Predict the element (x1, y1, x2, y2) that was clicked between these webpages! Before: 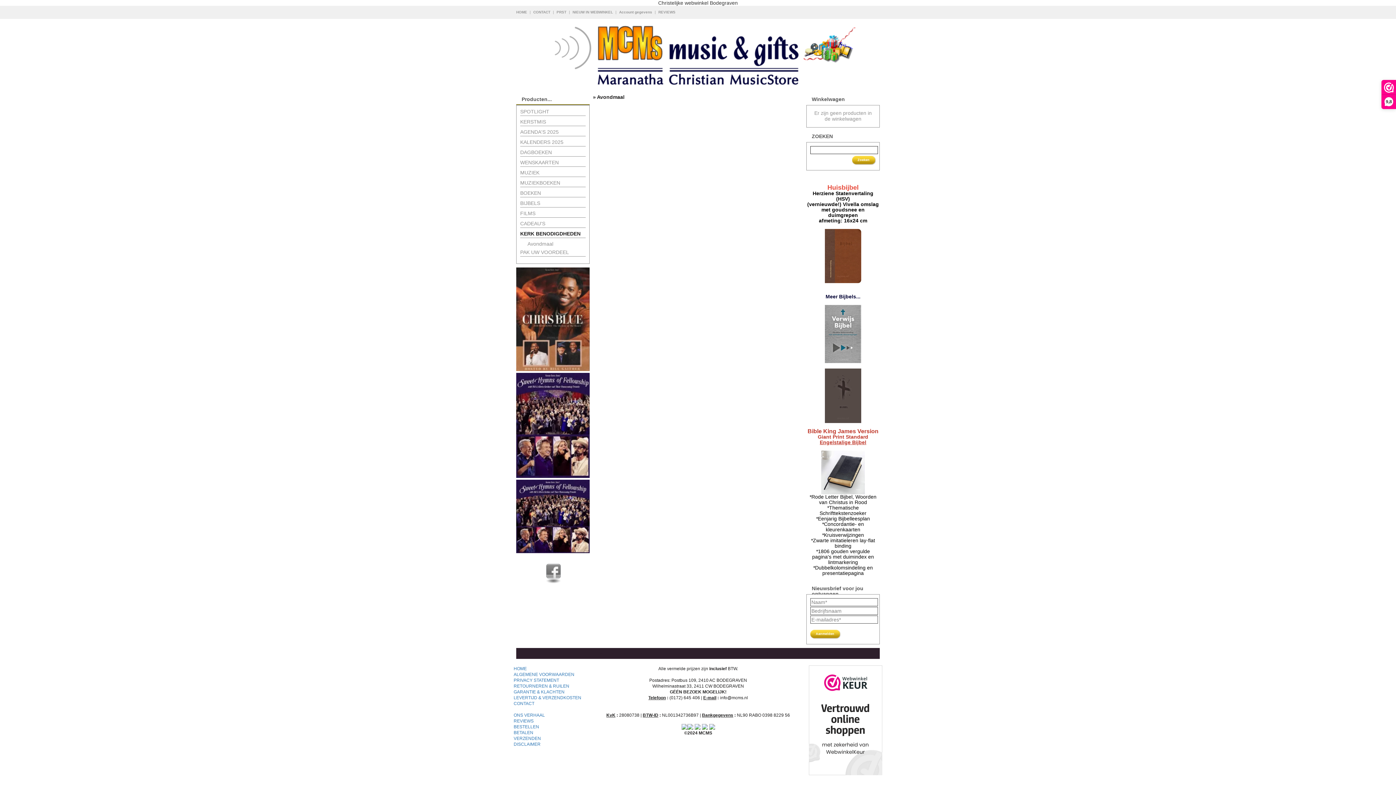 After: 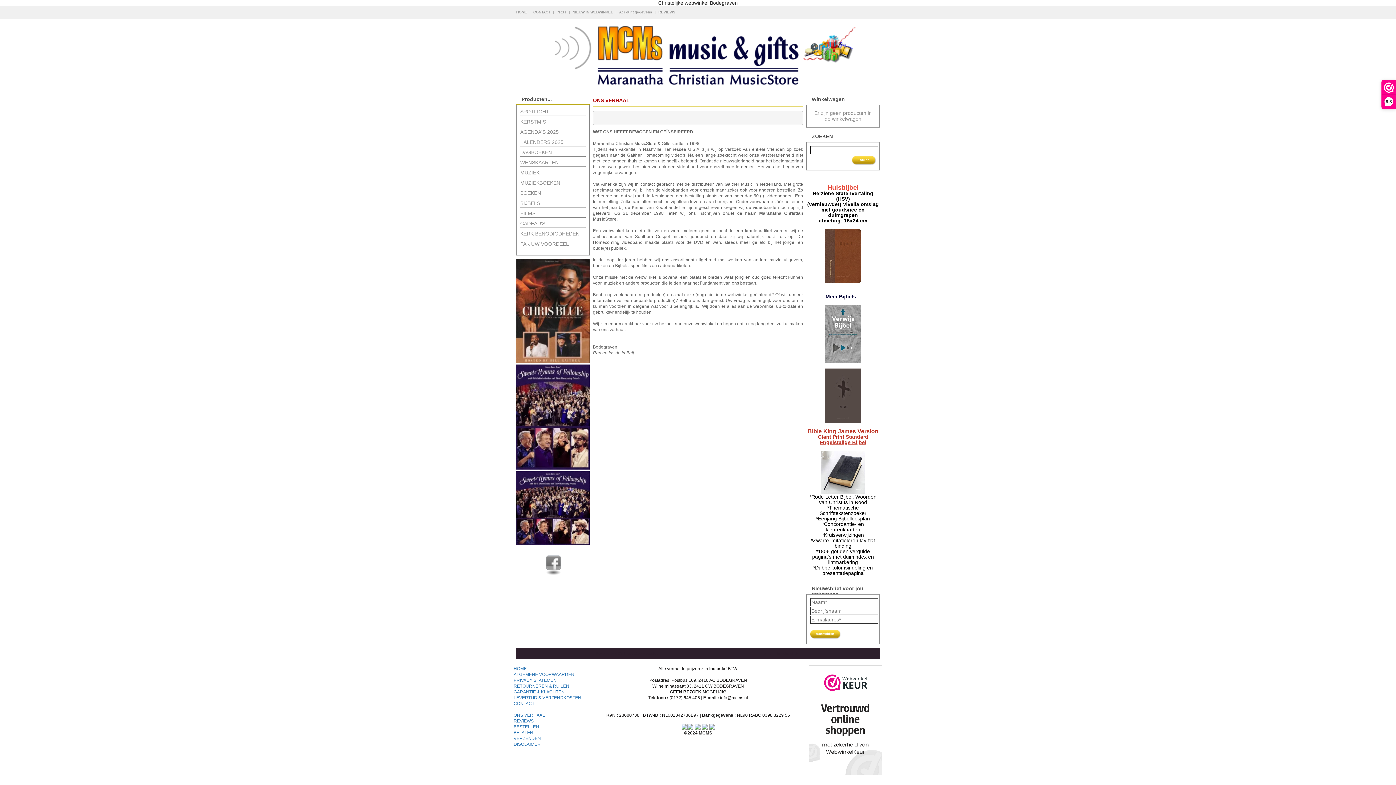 Action: label: ONS VERHAAL bbox: (513, 713, 545, 718)